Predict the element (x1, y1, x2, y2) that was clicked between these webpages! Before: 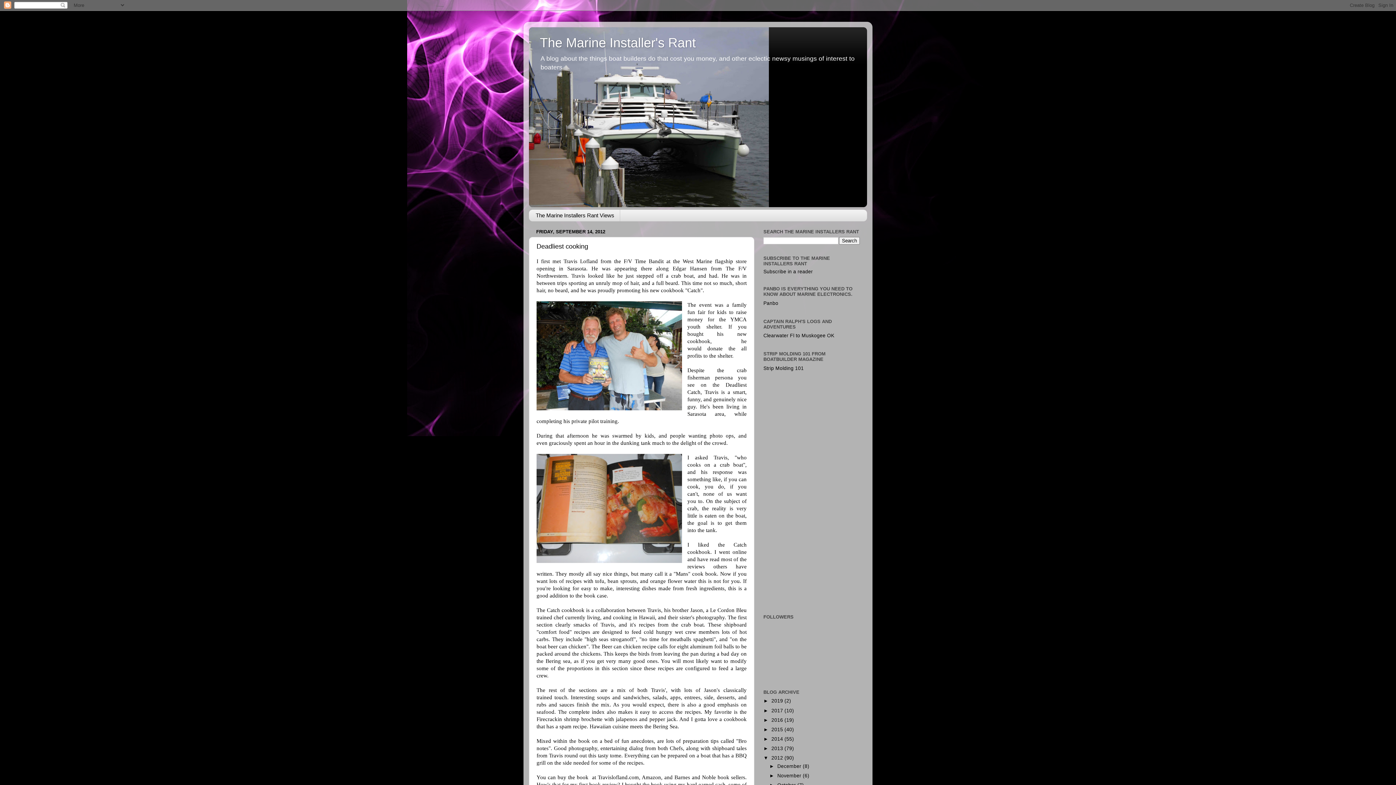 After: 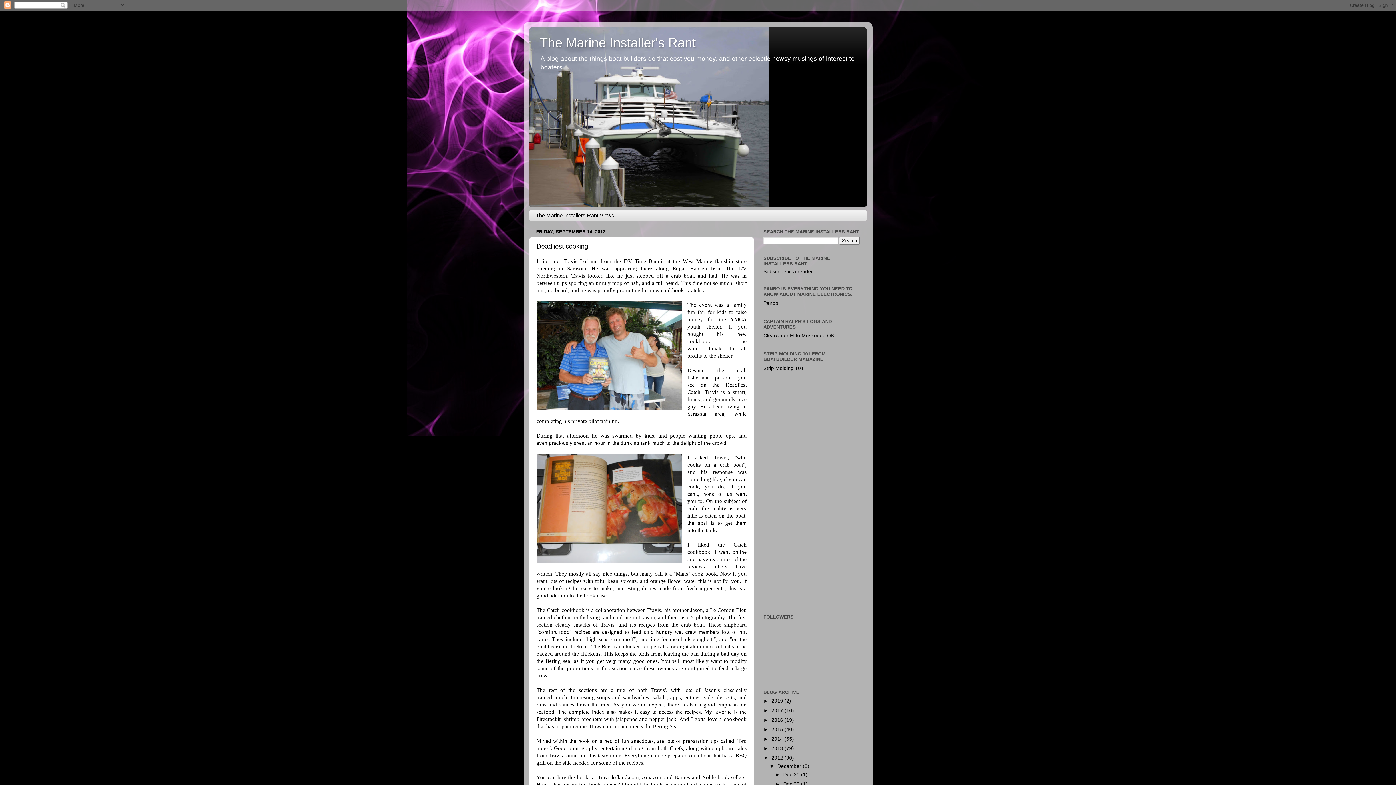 Action: label: ►   bbox: (769, 763, 777, 769)